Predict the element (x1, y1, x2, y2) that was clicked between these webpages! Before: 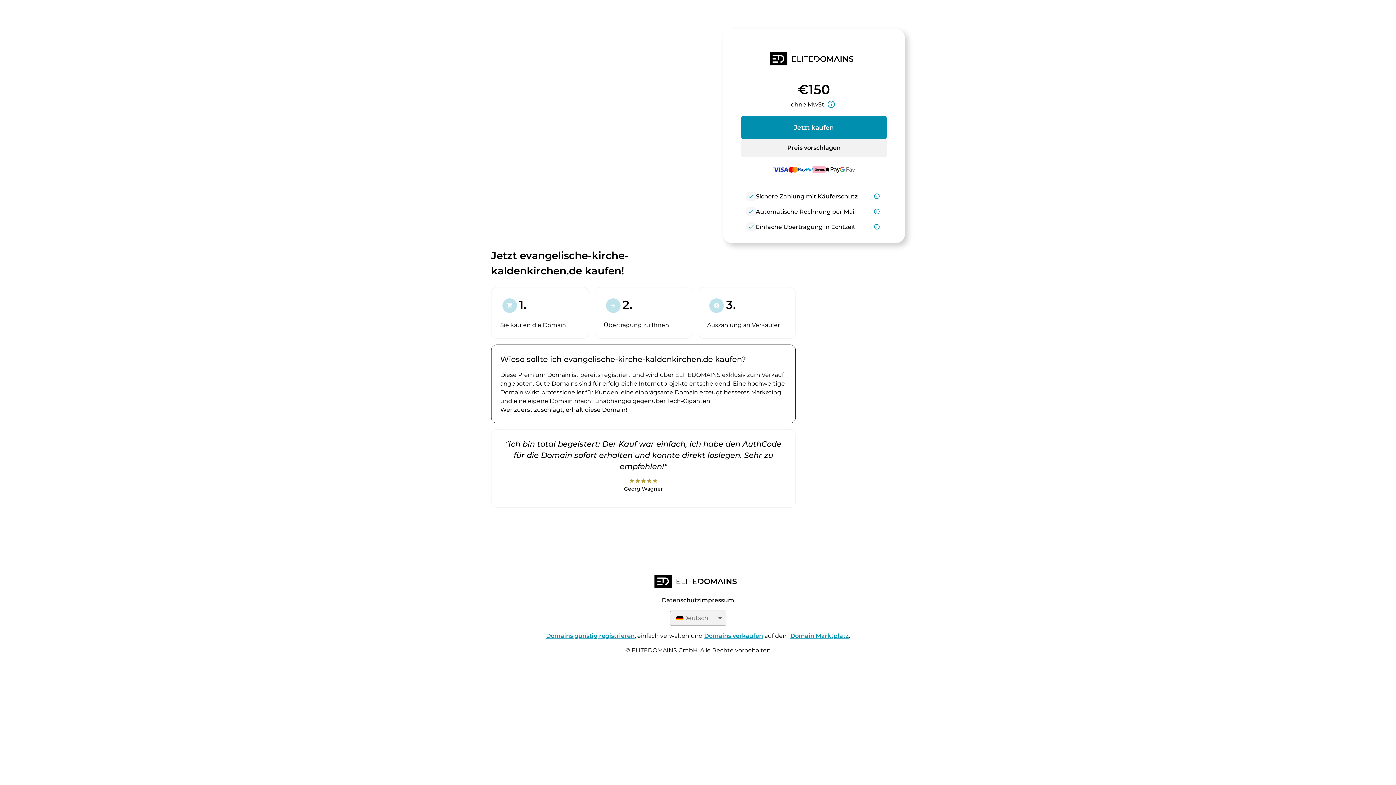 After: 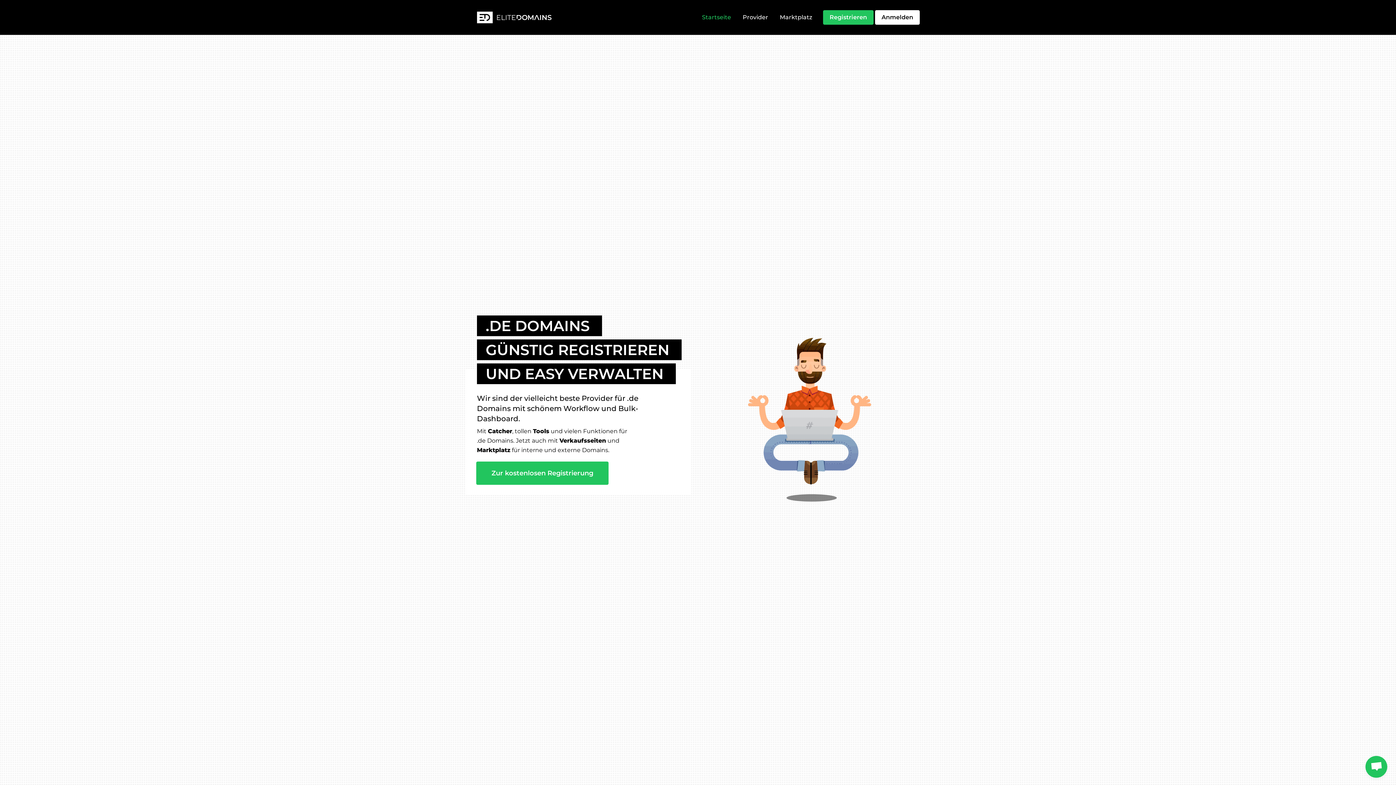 Action: bbox: (654, 575, 741, 590)